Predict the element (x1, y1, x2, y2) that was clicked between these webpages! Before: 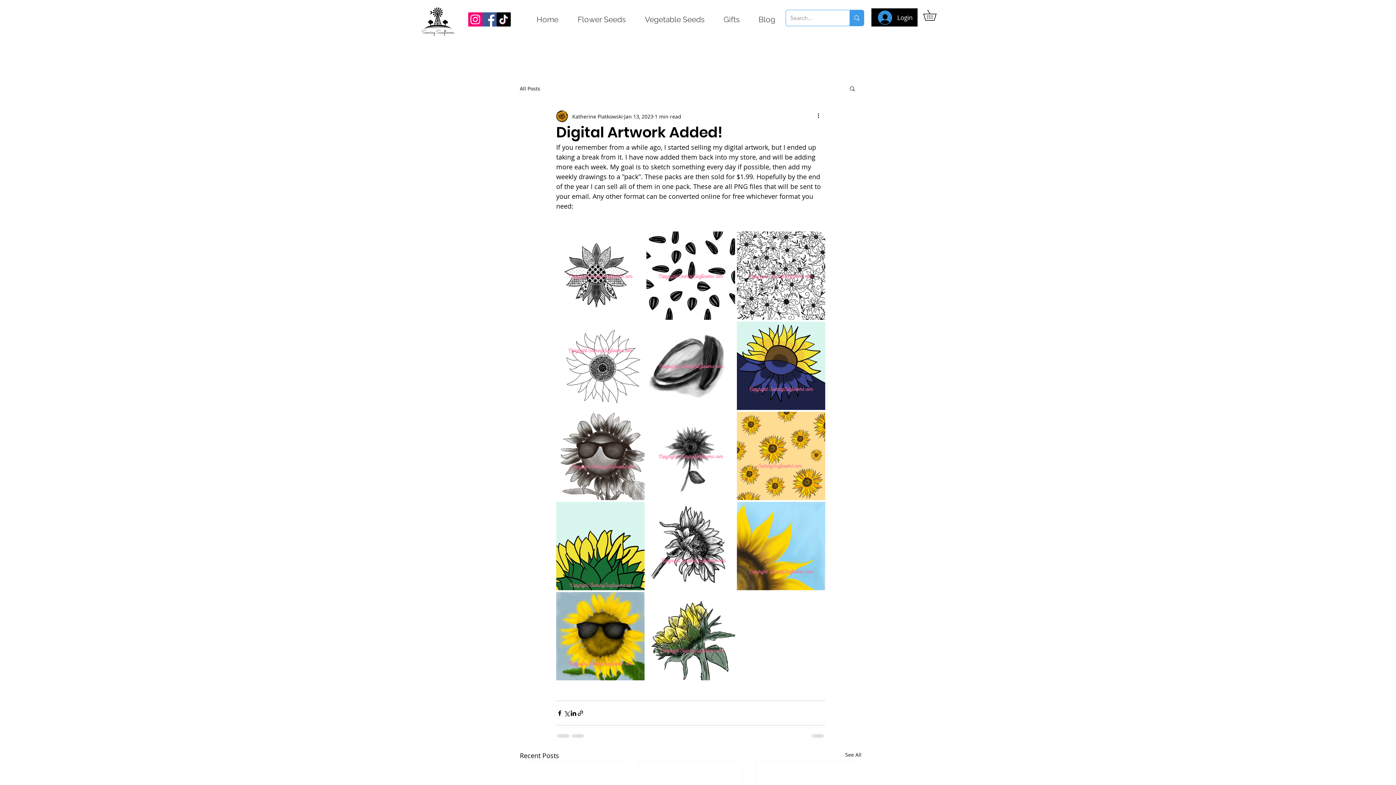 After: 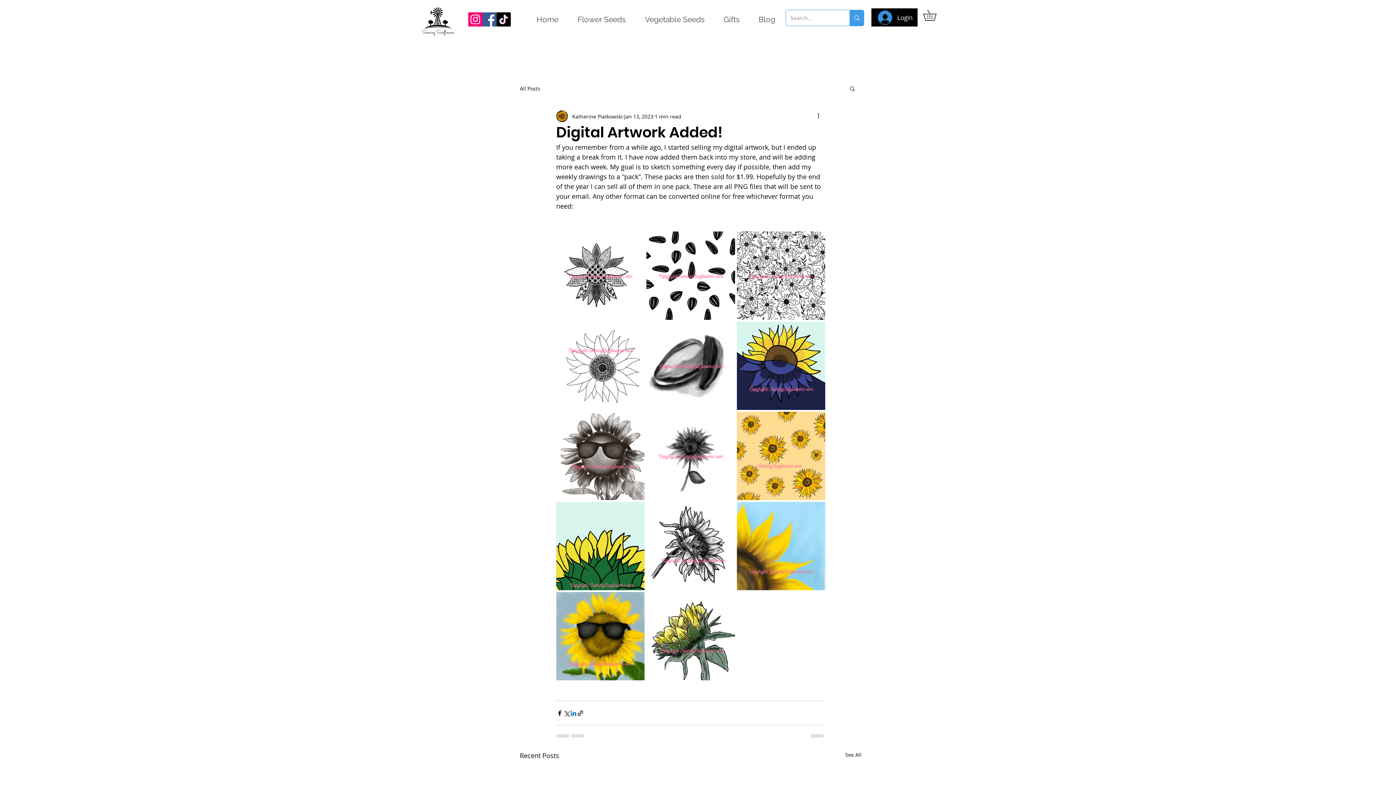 Action: label: Share via LinkedIn bbox: (570, 710, 577, 716)